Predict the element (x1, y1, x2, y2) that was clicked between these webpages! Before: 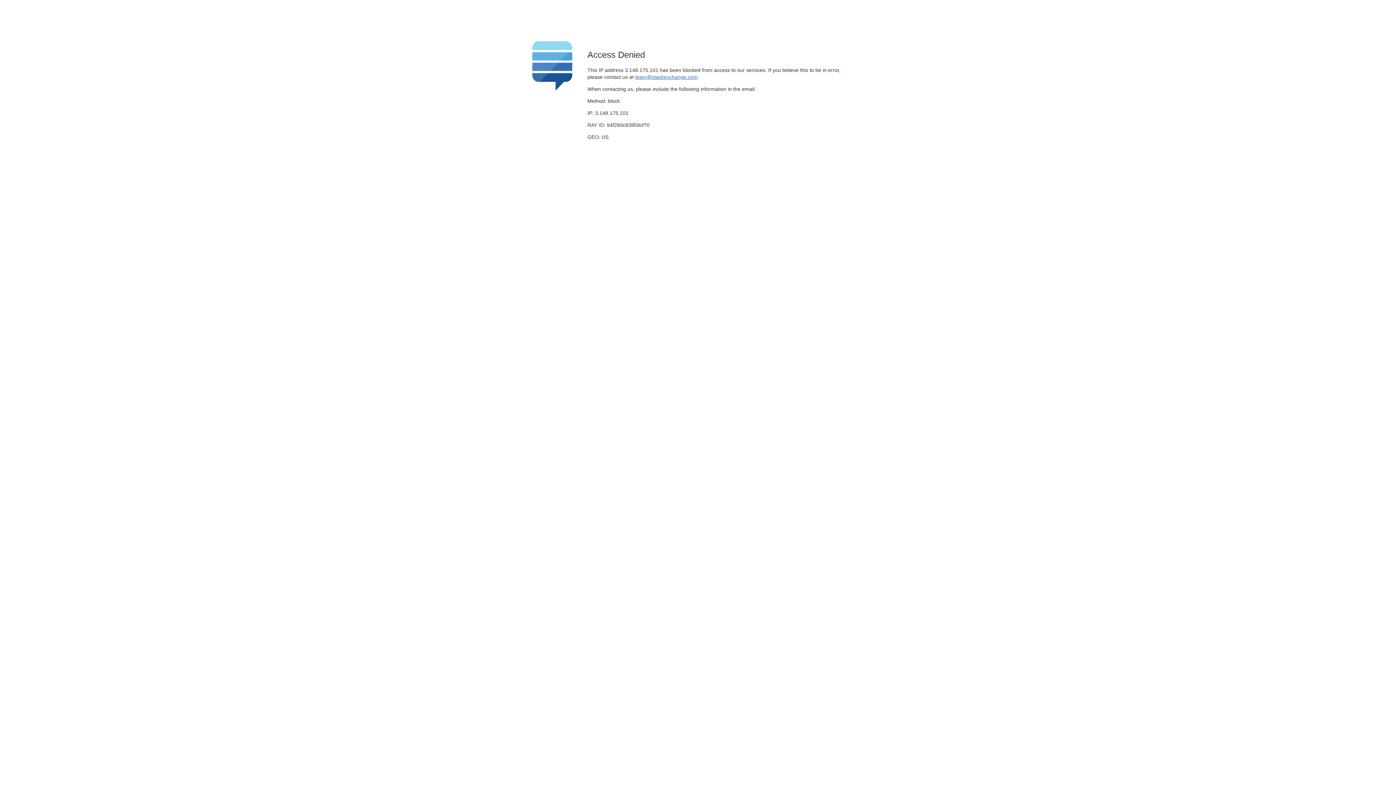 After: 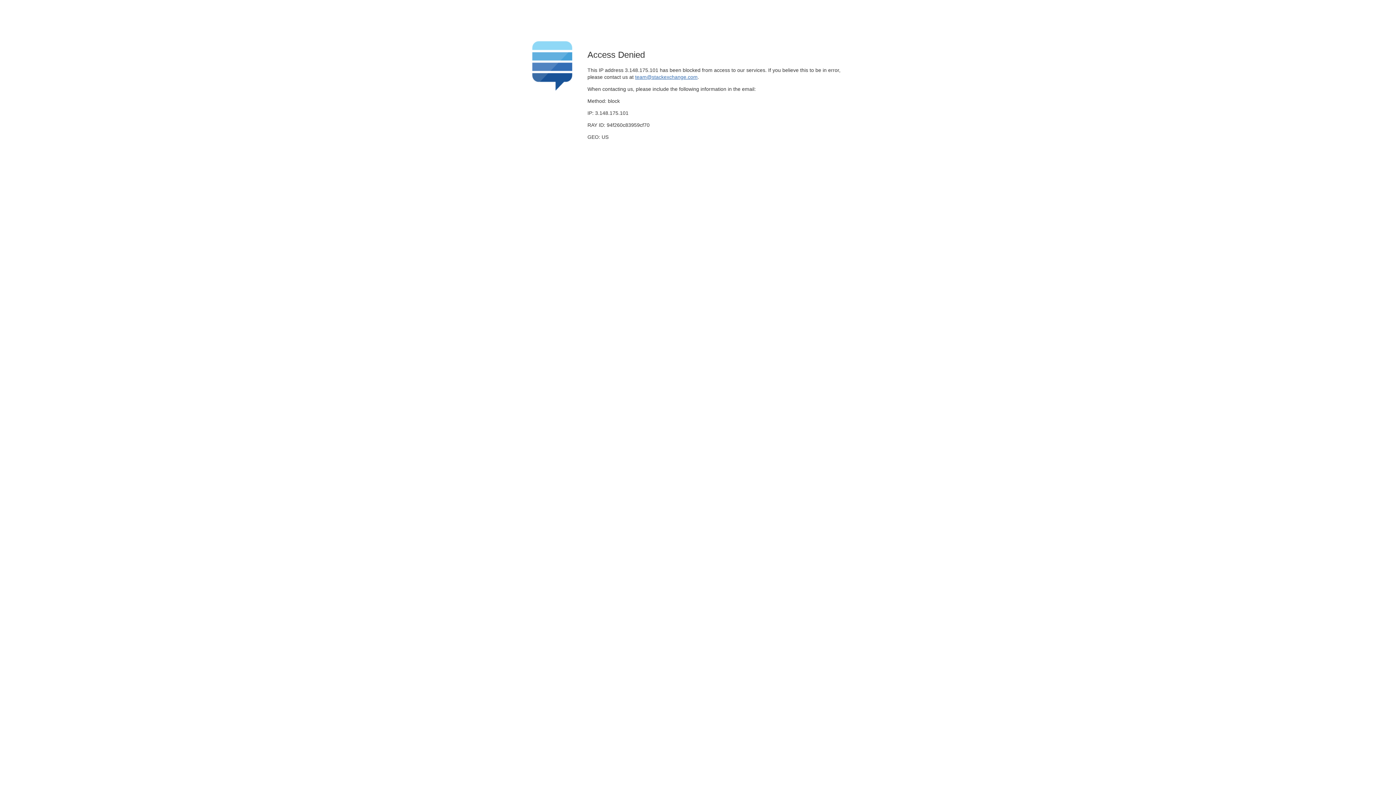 Action: bbox: (635, 74, 697, 79) label: team@stackexchange.com